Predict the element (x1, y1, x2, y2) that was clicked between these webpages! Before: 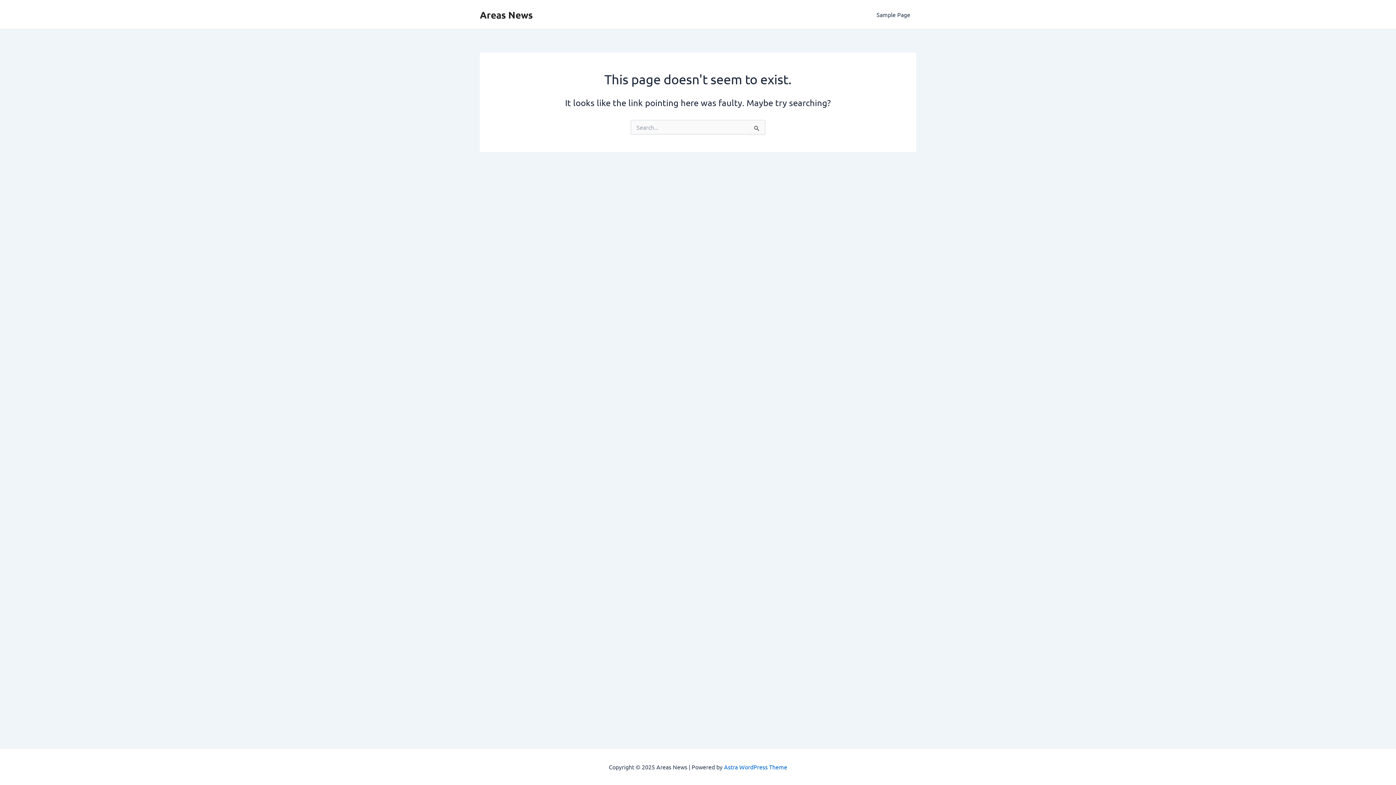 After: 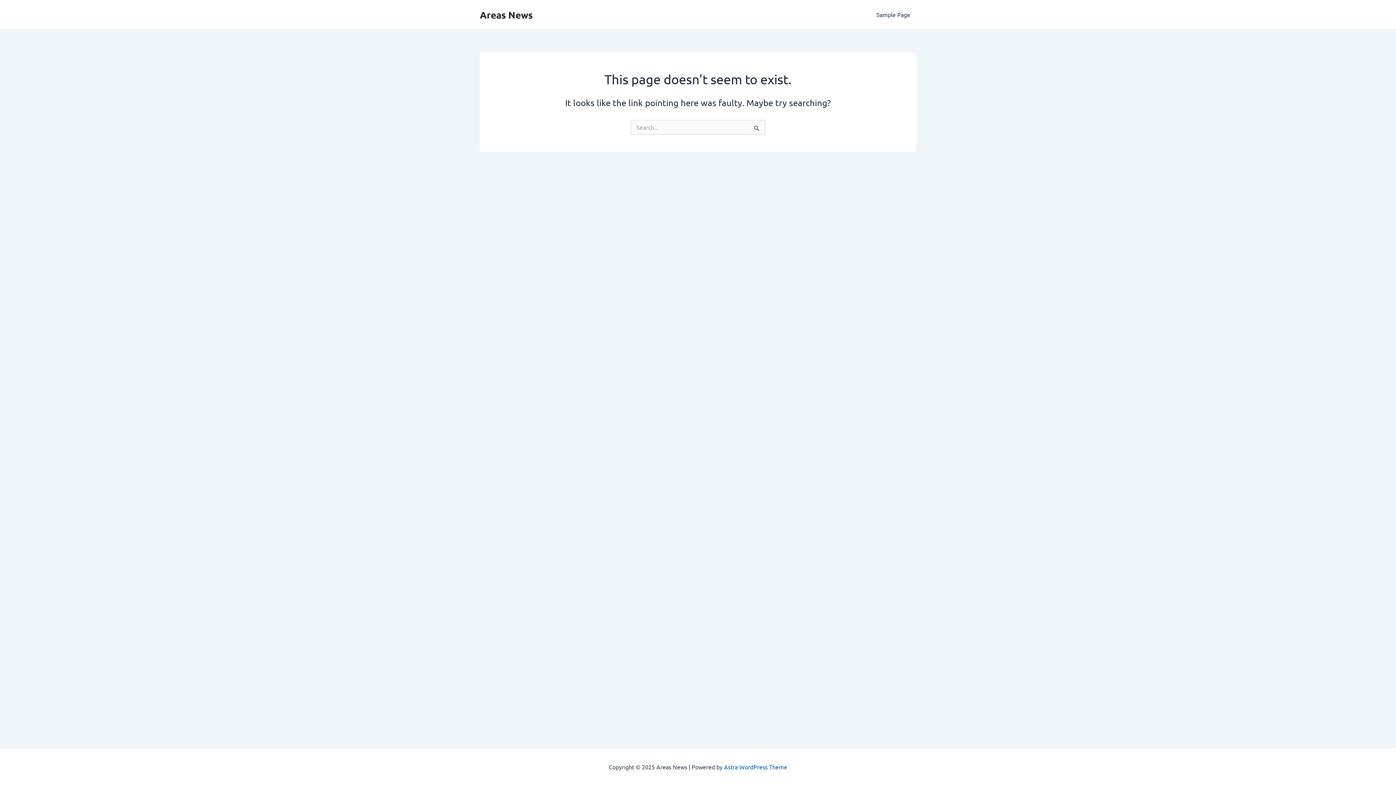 Action: bbox: (724, 763, 787, 770) label: Astra WordPress Theme